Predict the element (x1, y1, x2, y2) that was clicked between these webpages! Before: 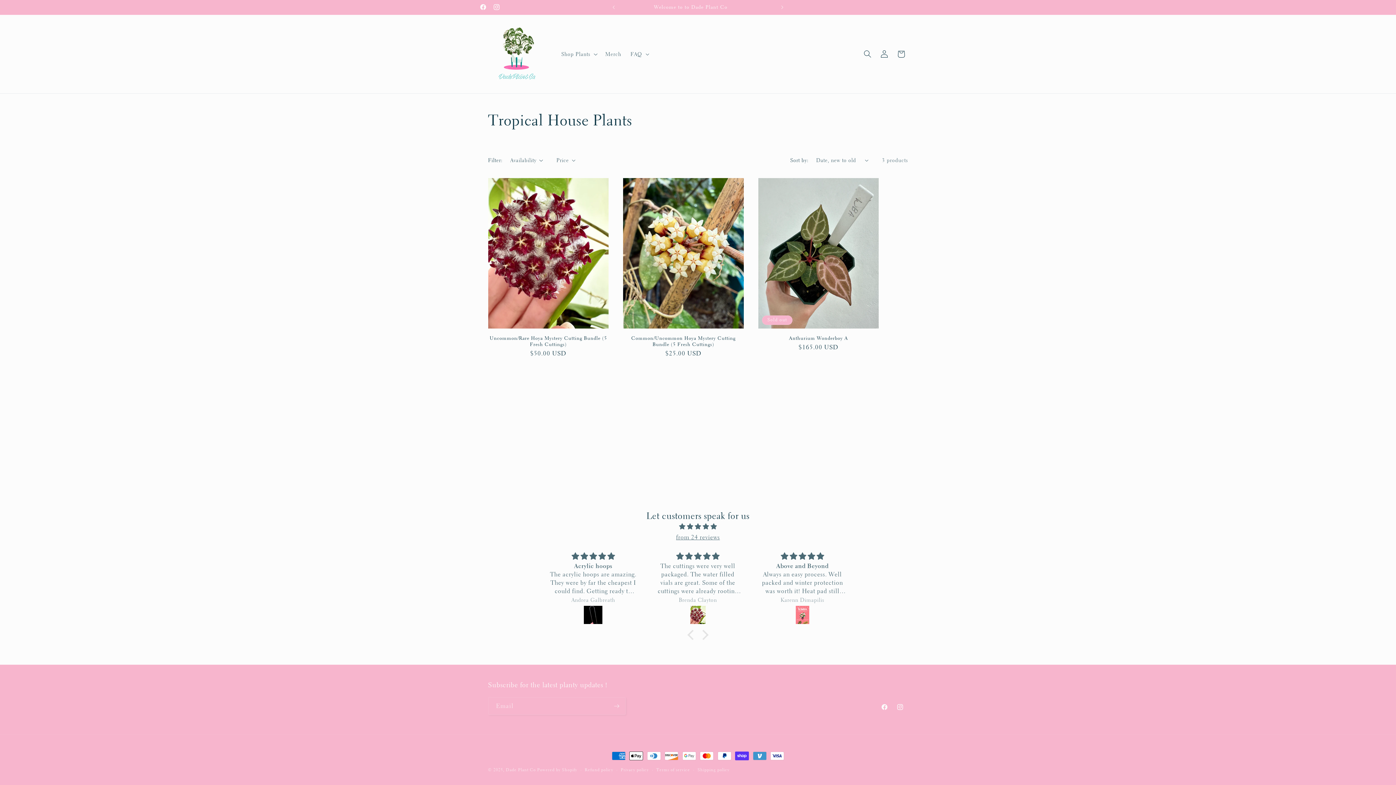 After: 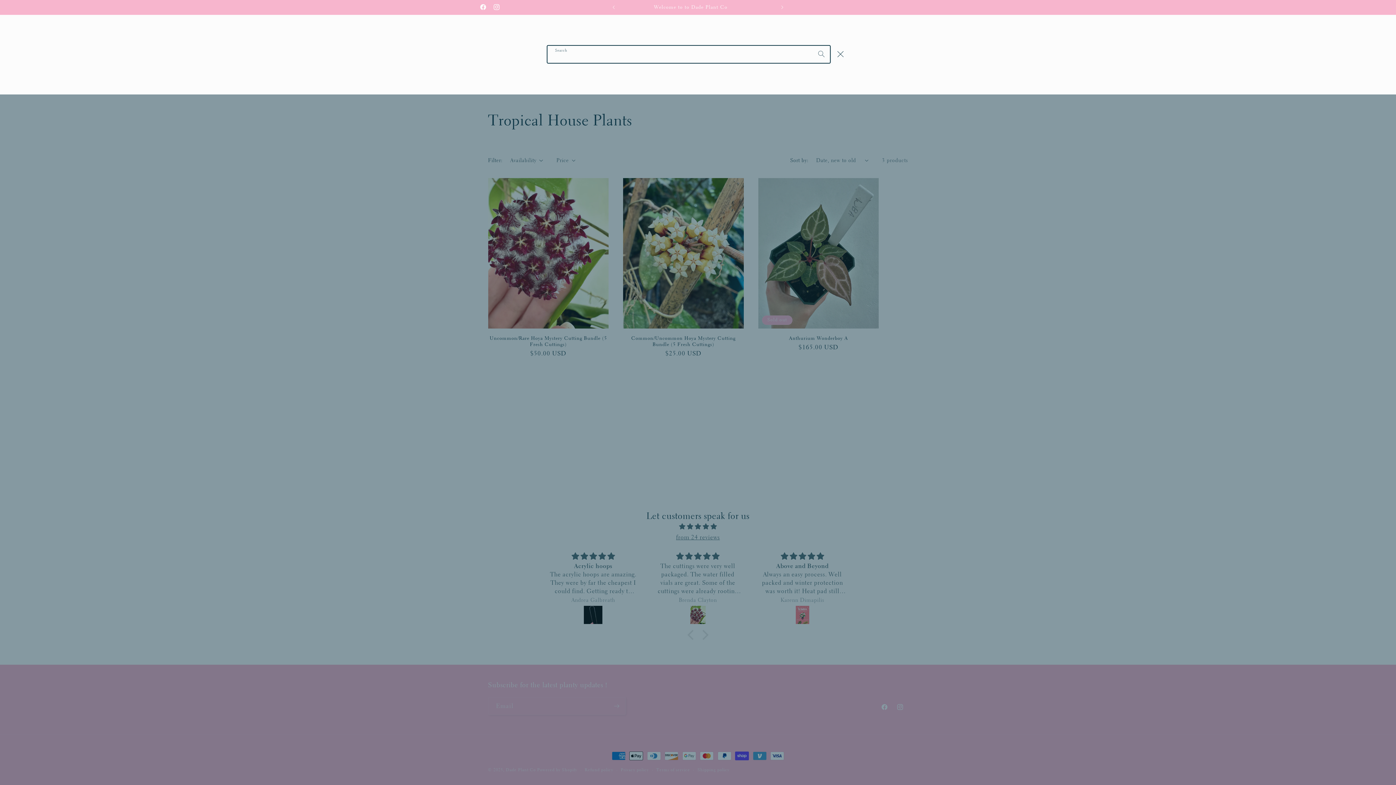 Action: bbox: (859, 45, 876, 62) label: Search